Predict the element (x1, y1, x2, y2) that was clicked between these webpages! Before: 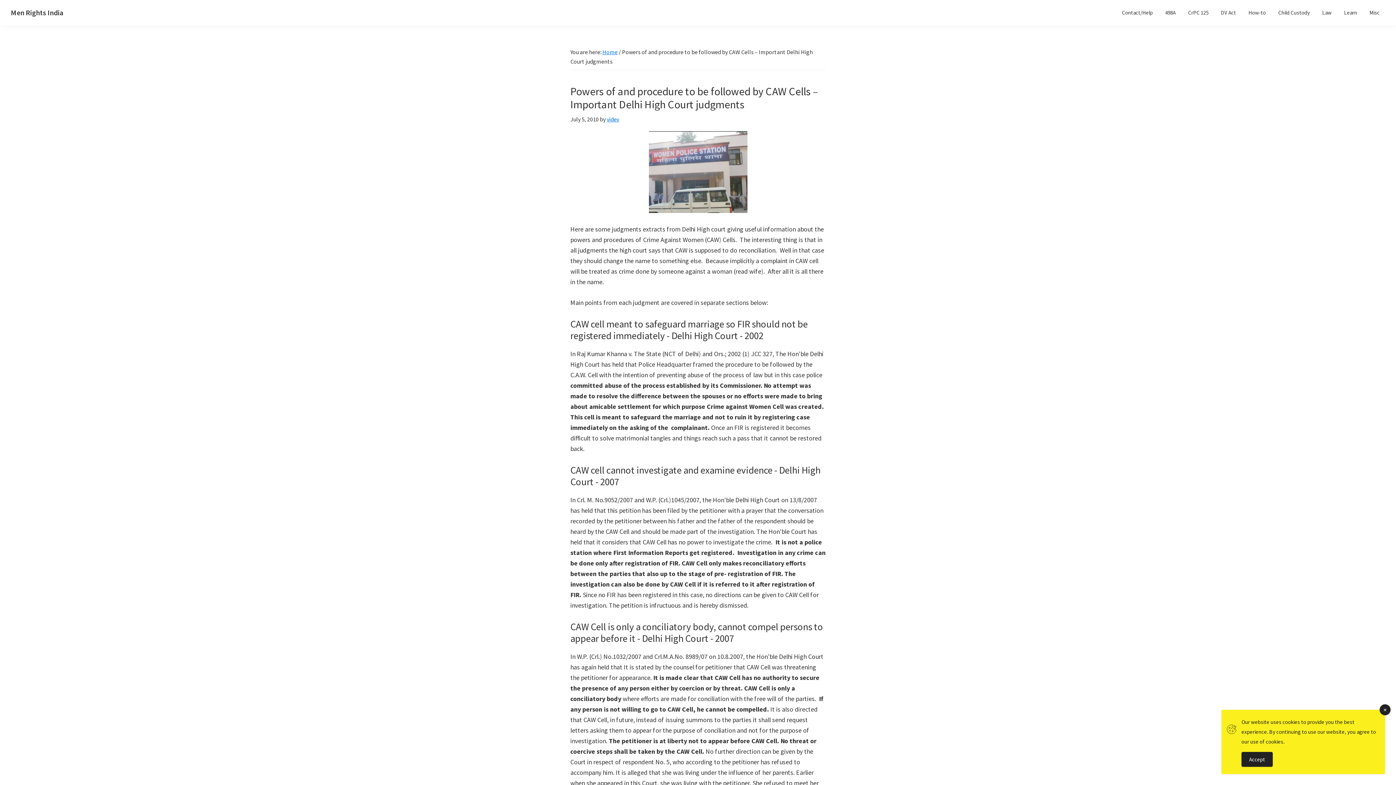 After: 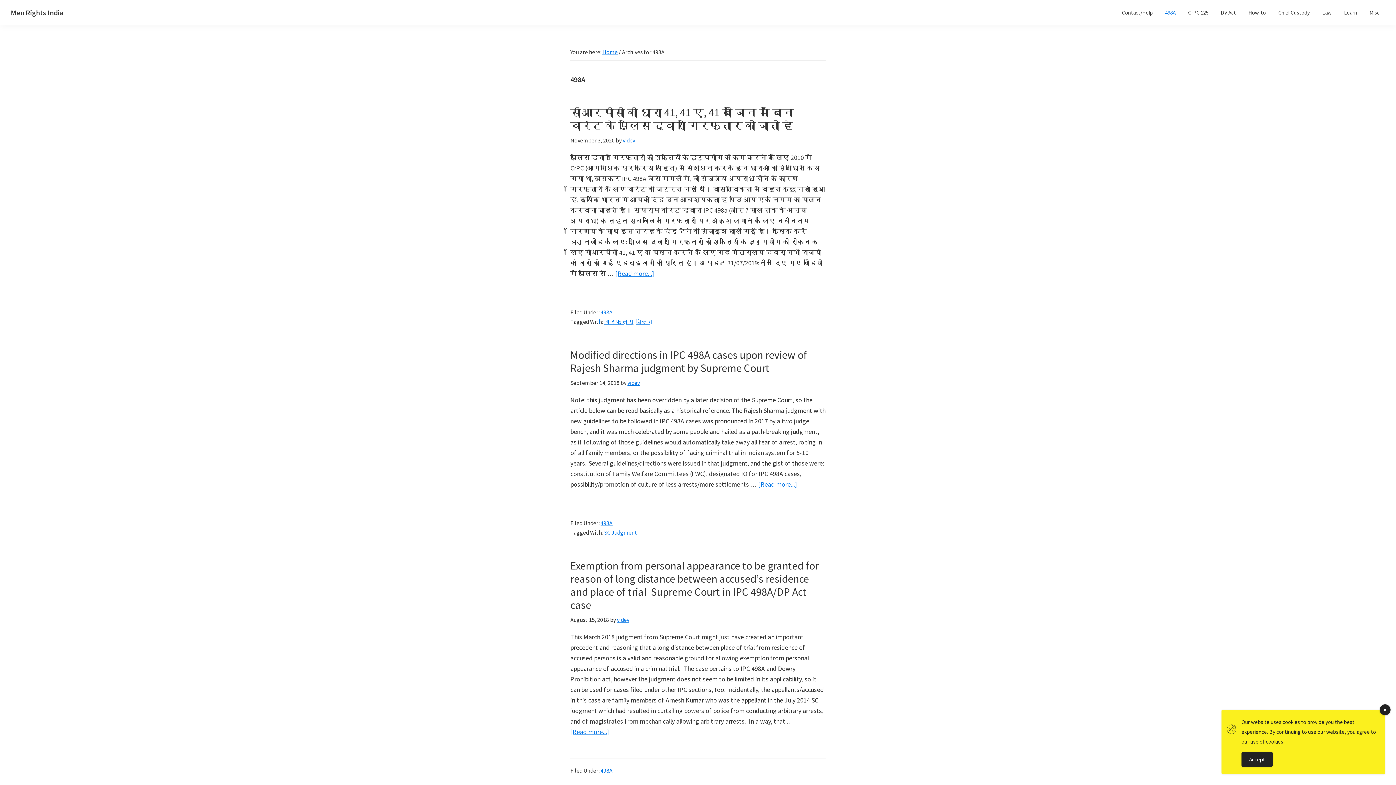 Action: bbox: (1160, 5, 1181, 19) label: 498A